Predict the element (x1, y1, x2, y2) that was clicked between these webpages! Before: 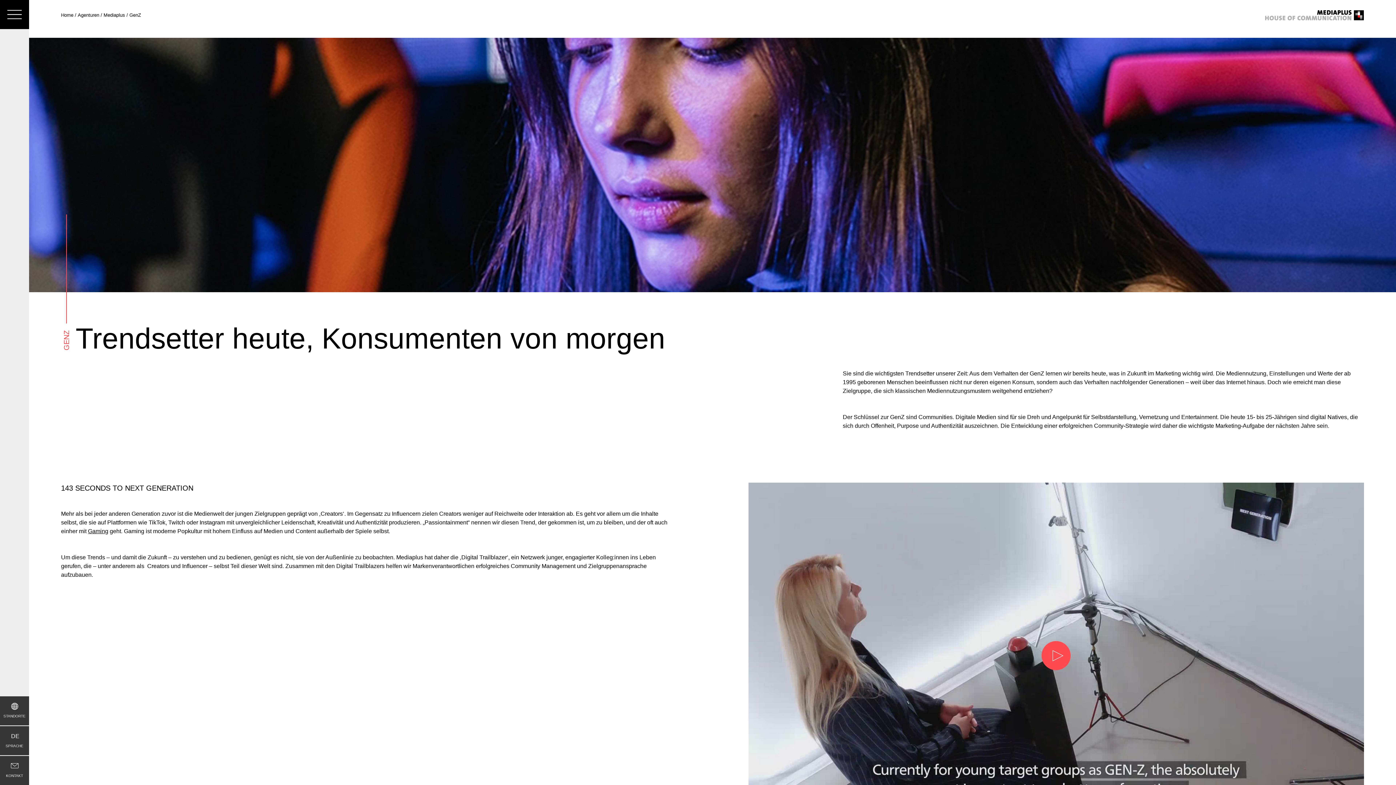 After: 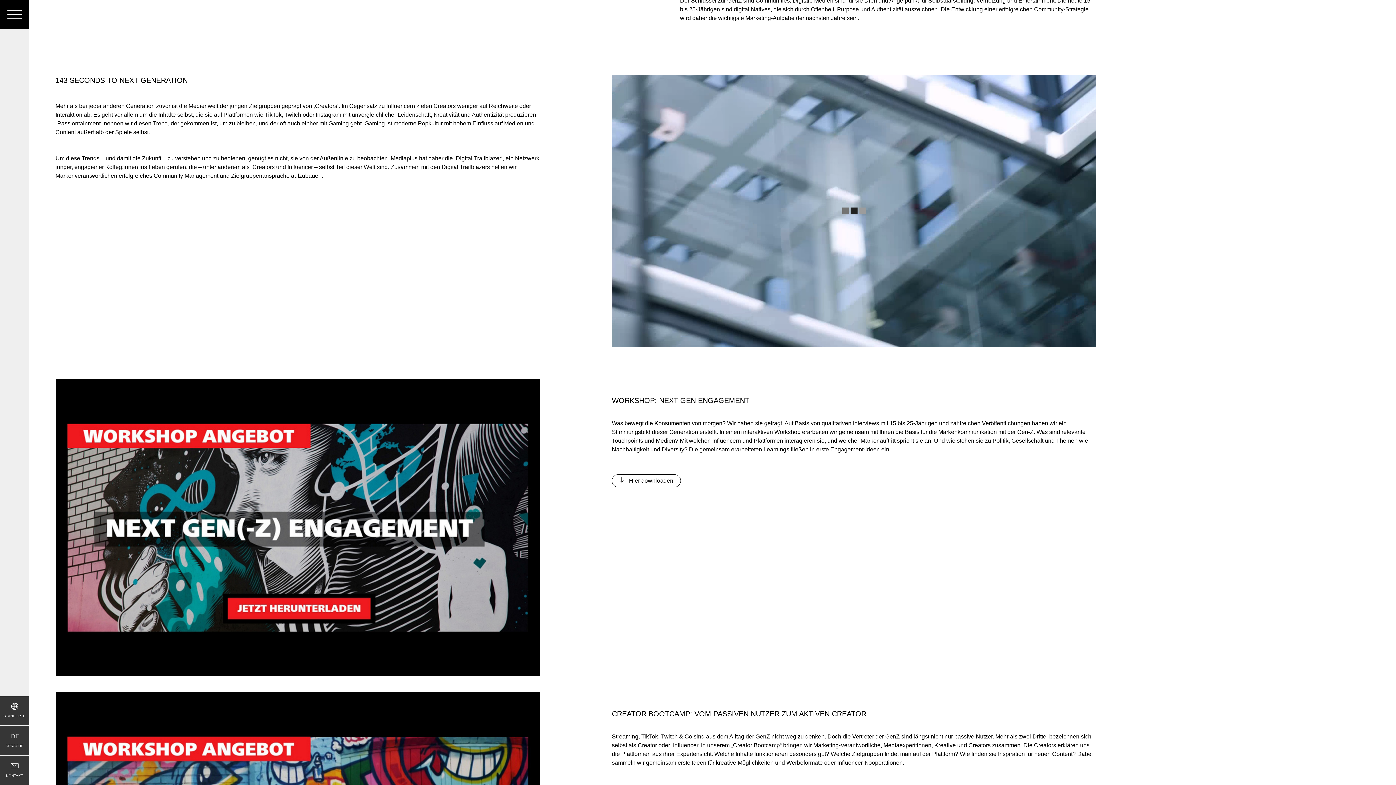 Action: label: Play or Pause Video bbox: (1041, 641, 1071, 670)